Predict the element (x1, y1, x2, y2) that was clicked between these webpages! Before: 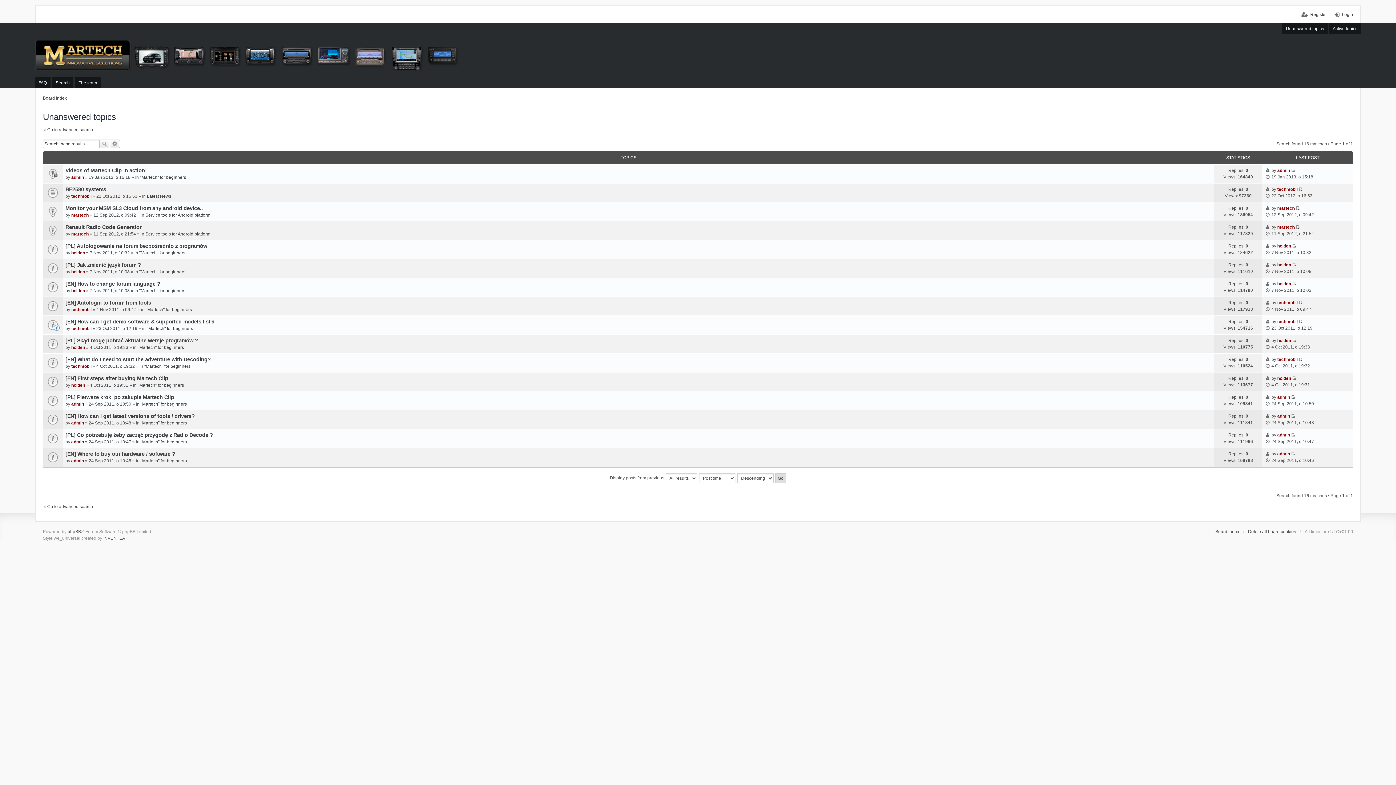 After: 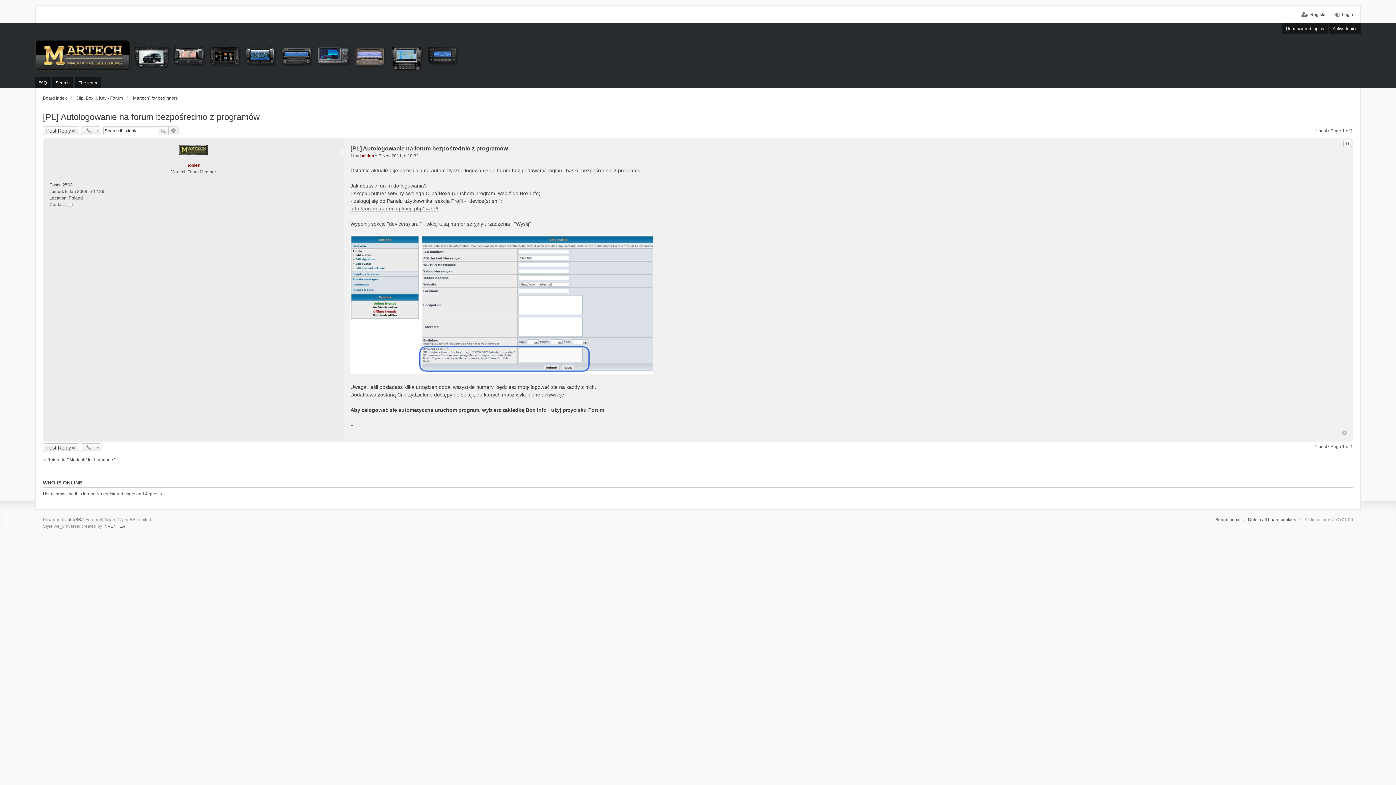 Action: label: [PL] Autologowanie na forum bezpośrednio z programów bbox: (65, 243, 207, 249)